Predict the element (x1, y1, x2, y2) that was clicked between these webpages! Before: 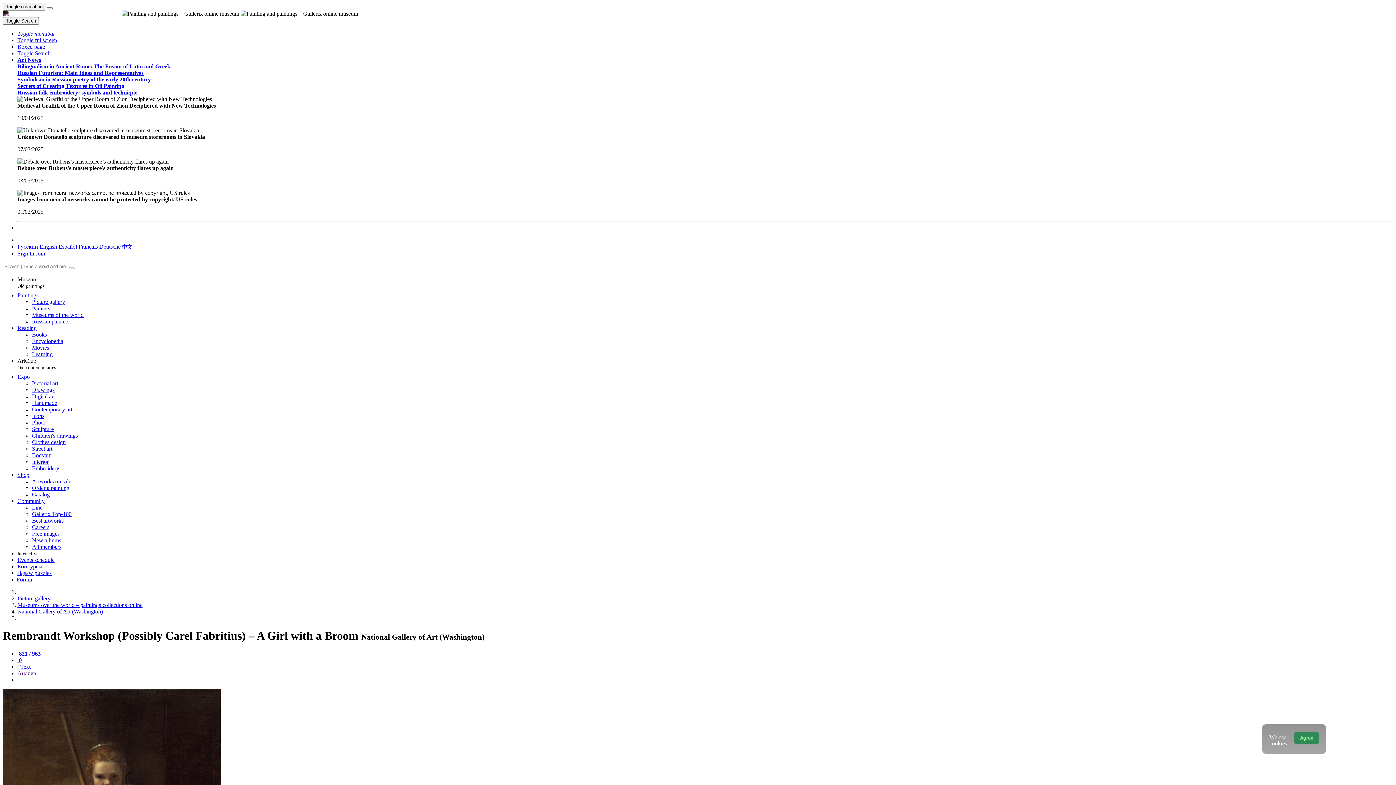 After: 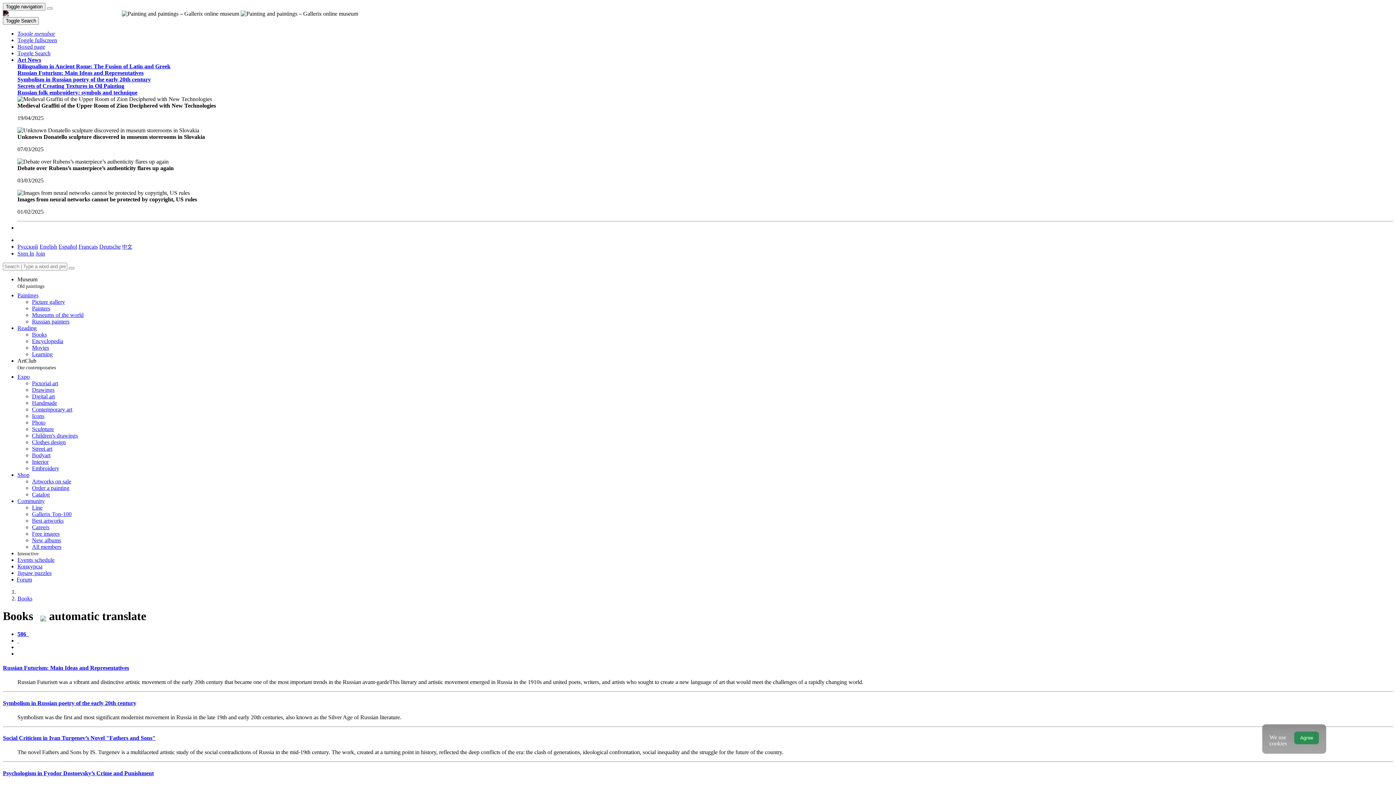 Action: label: Books bbox: (32, 331, 46, 337)